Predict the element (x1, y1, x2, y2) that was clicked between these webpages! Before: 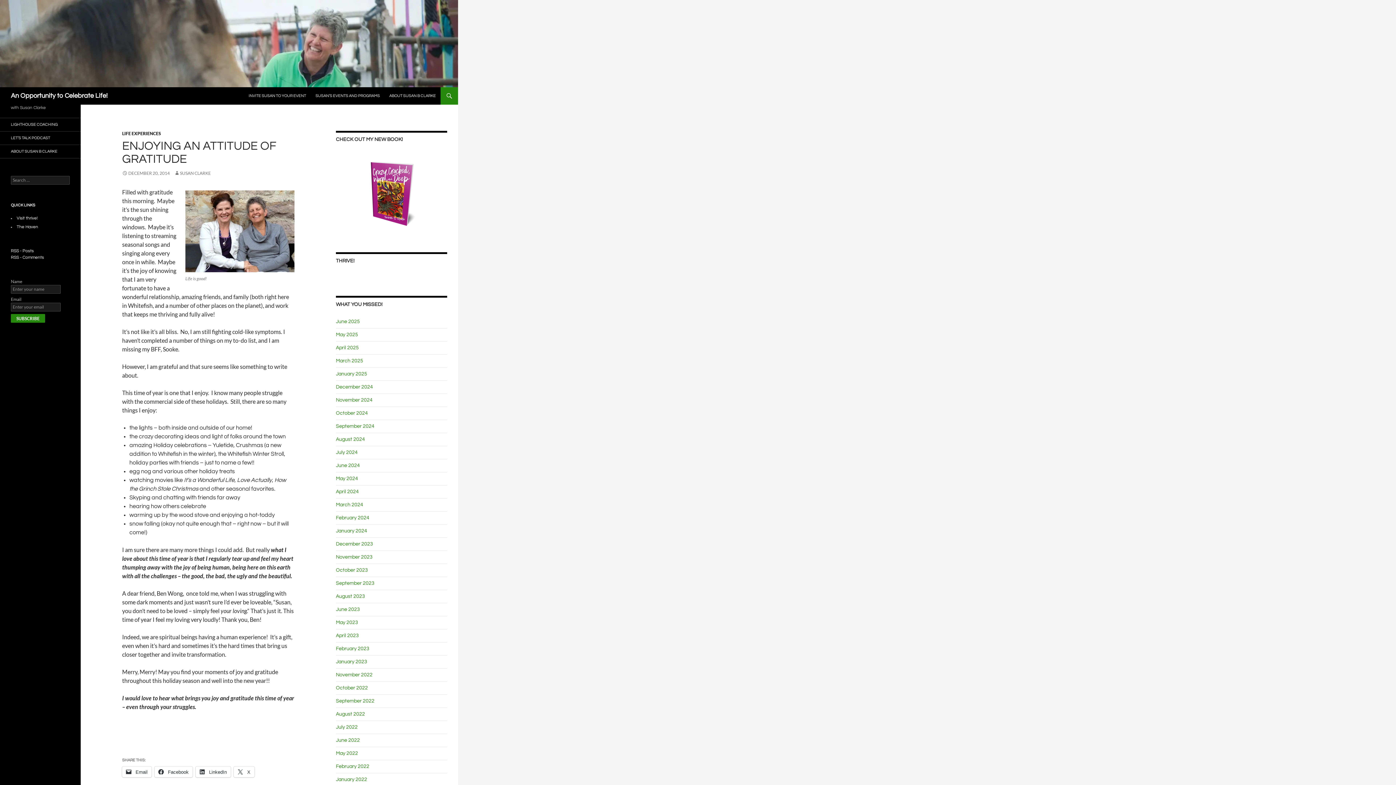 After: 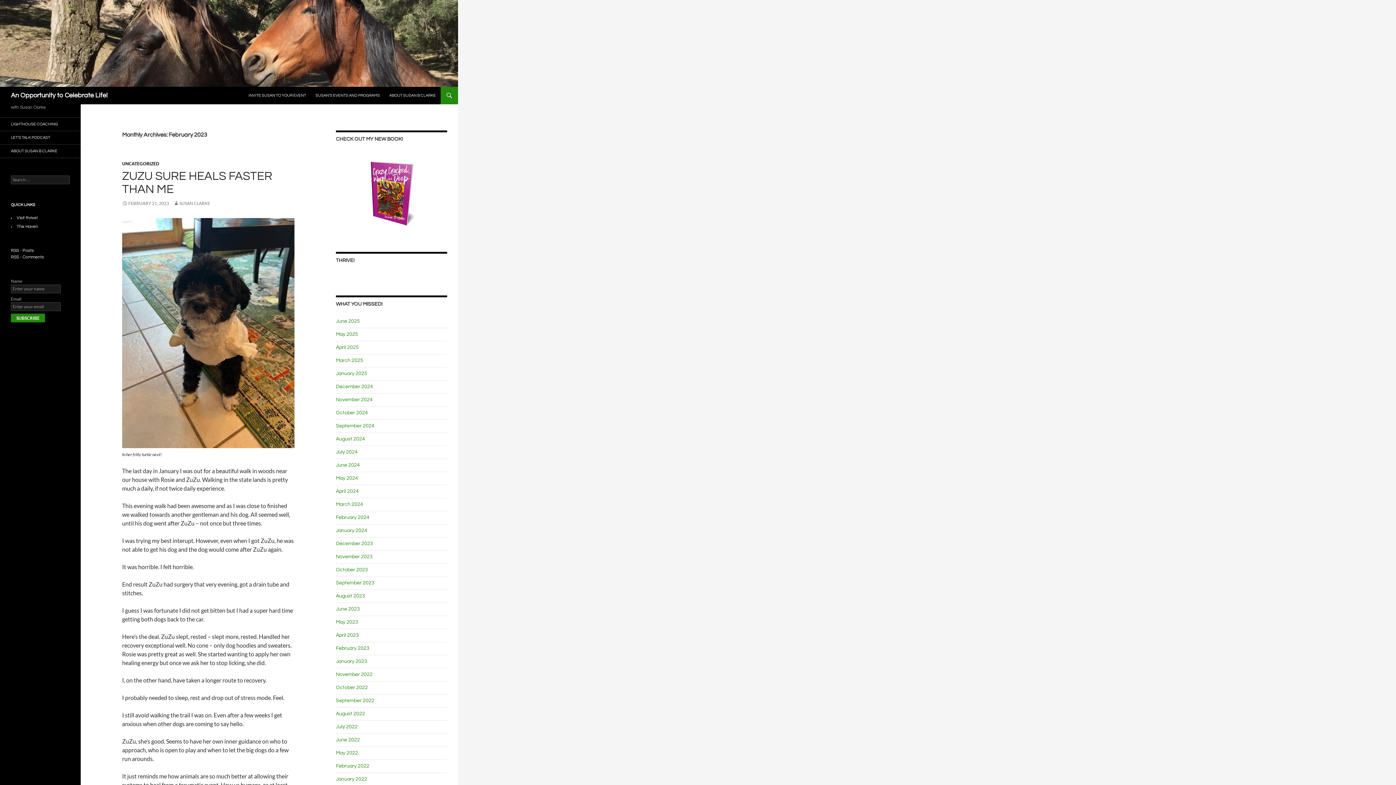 Action: label: February 2023 bbox: (336, 646, 369, 651)